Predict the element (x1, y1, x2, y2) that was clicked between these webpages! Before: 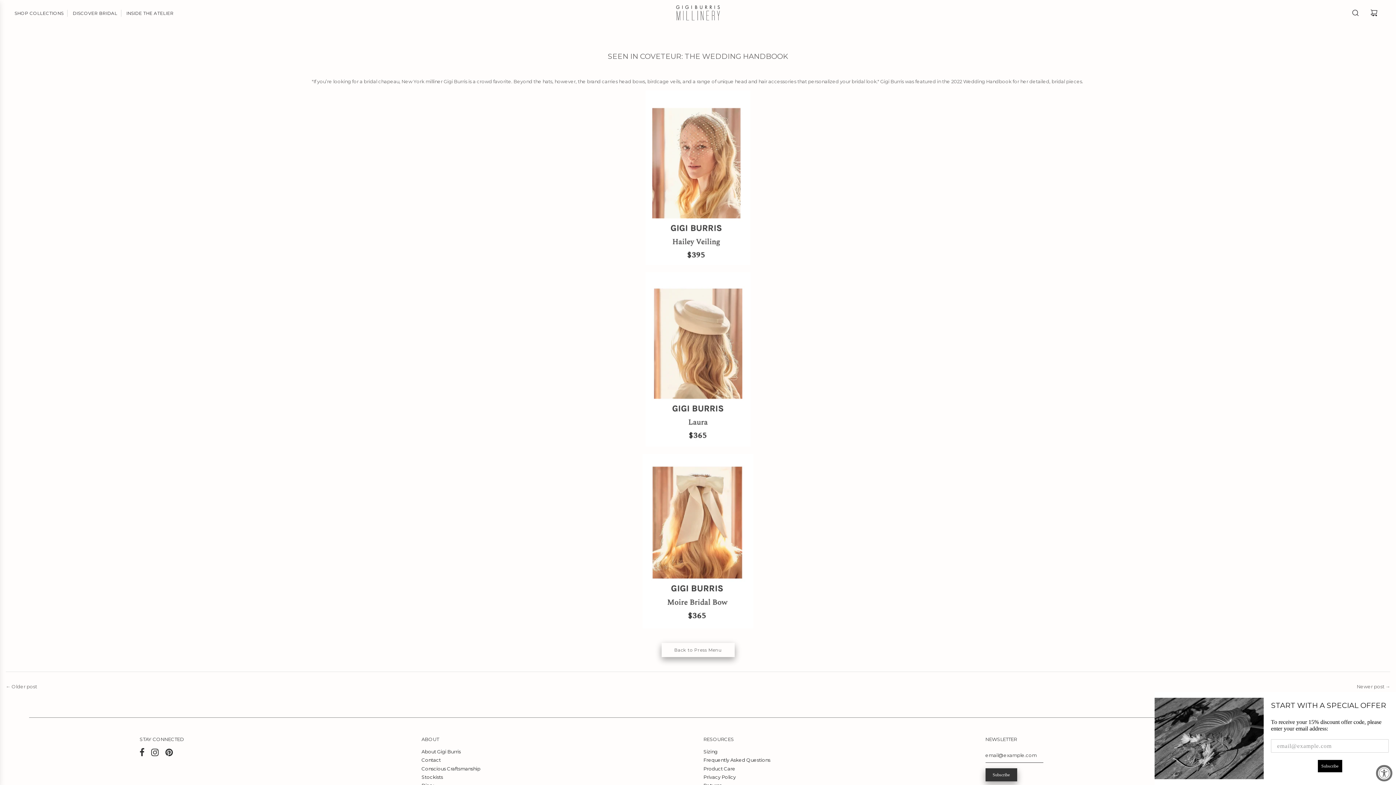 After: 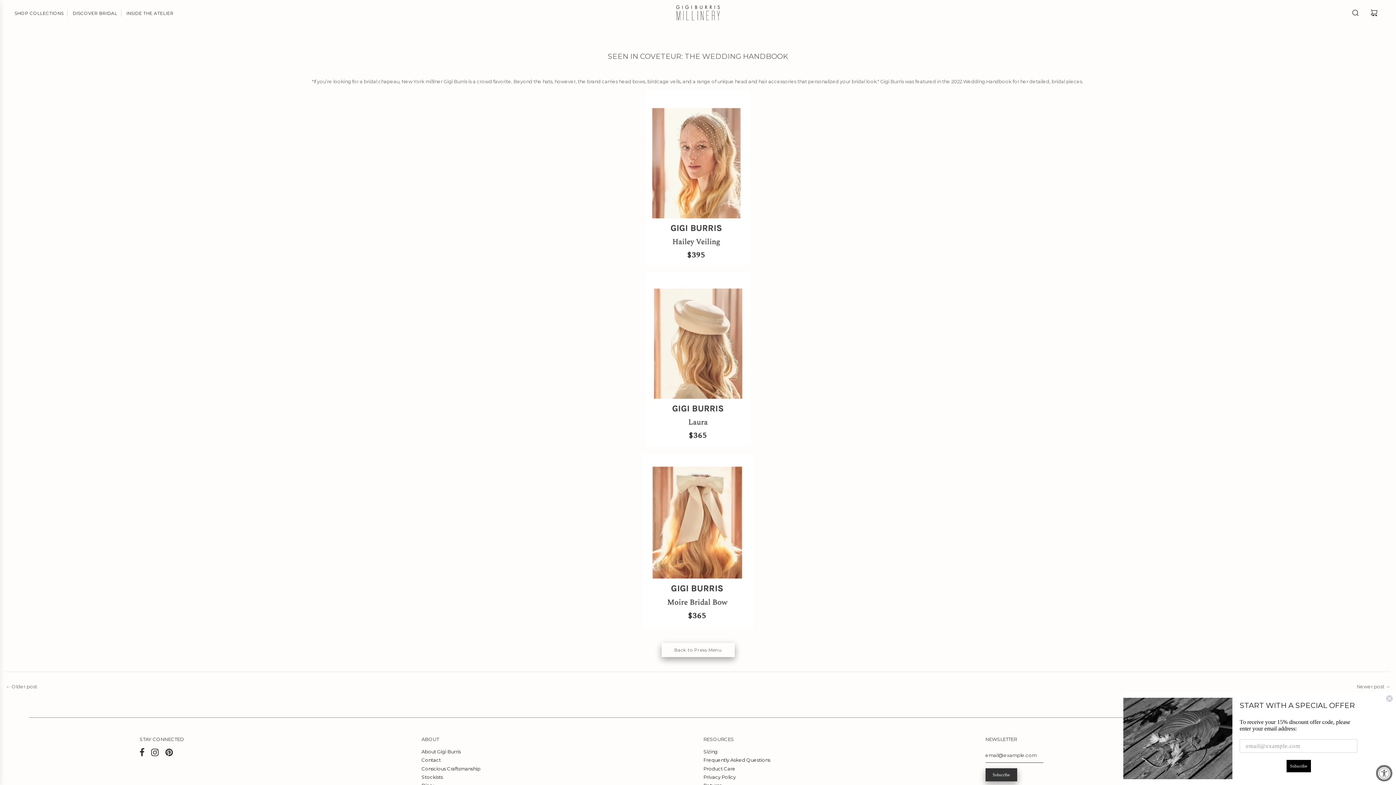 Action: bbox: (139, 748, 144, 757)